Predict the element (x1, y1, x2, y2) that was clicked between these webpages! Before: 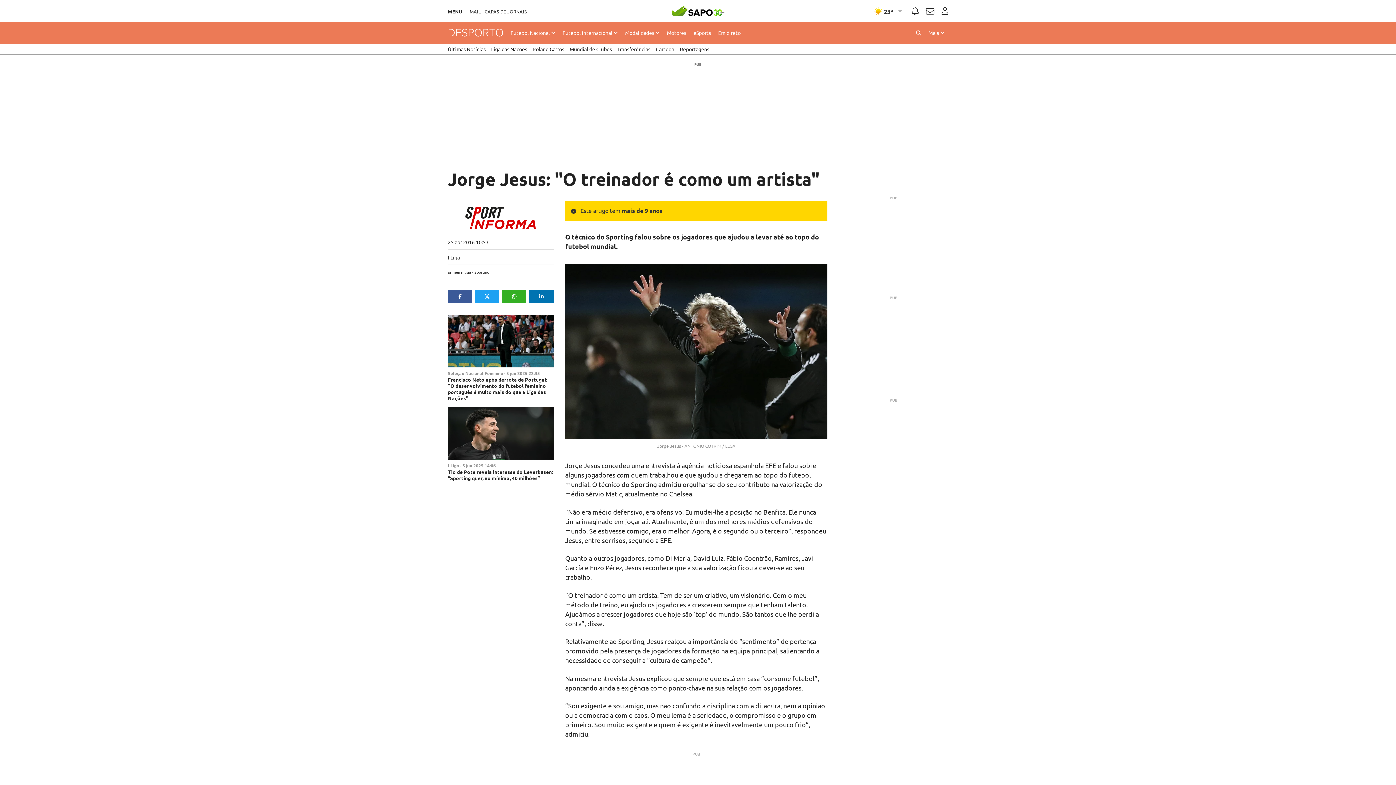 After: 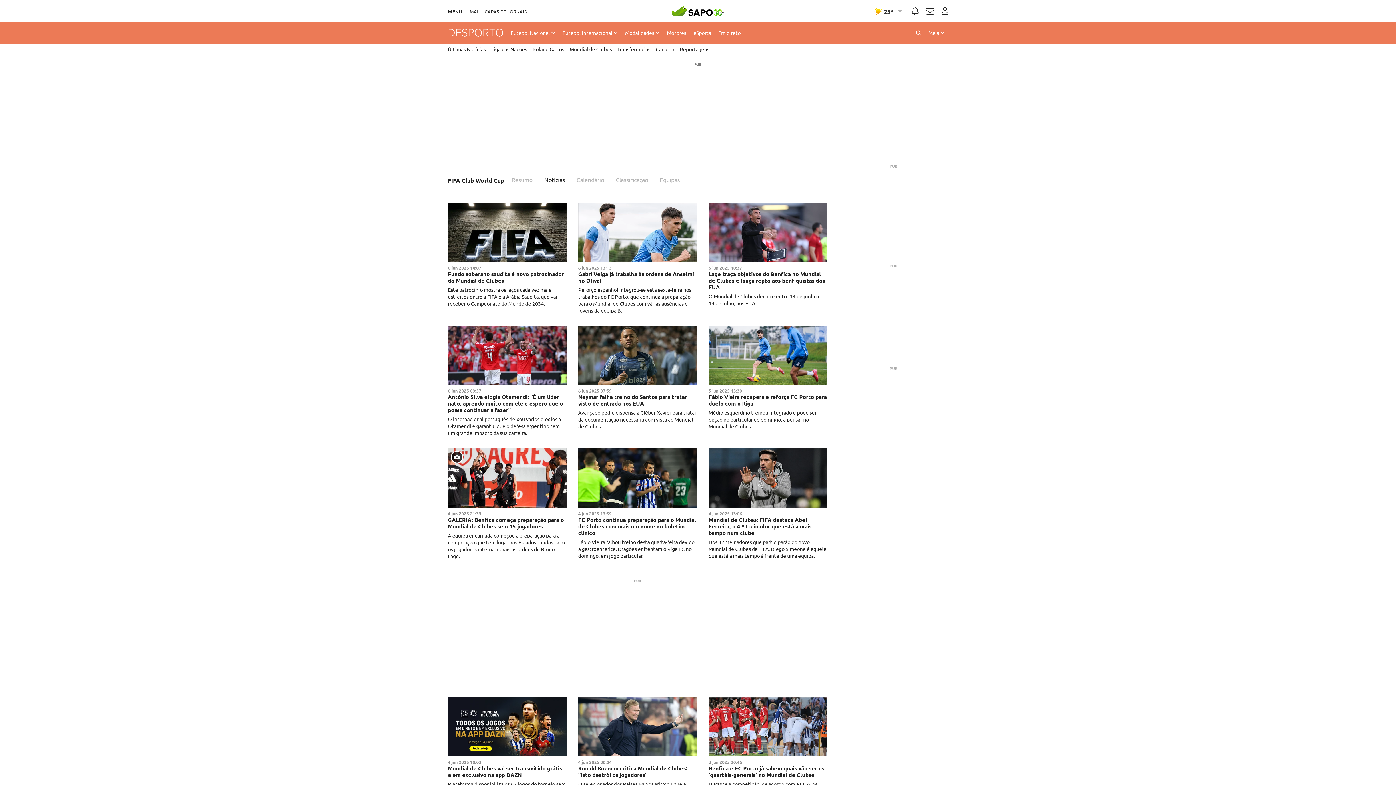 Action: bbox: (569, 43, 612, 54) label: Mundial de Clubes